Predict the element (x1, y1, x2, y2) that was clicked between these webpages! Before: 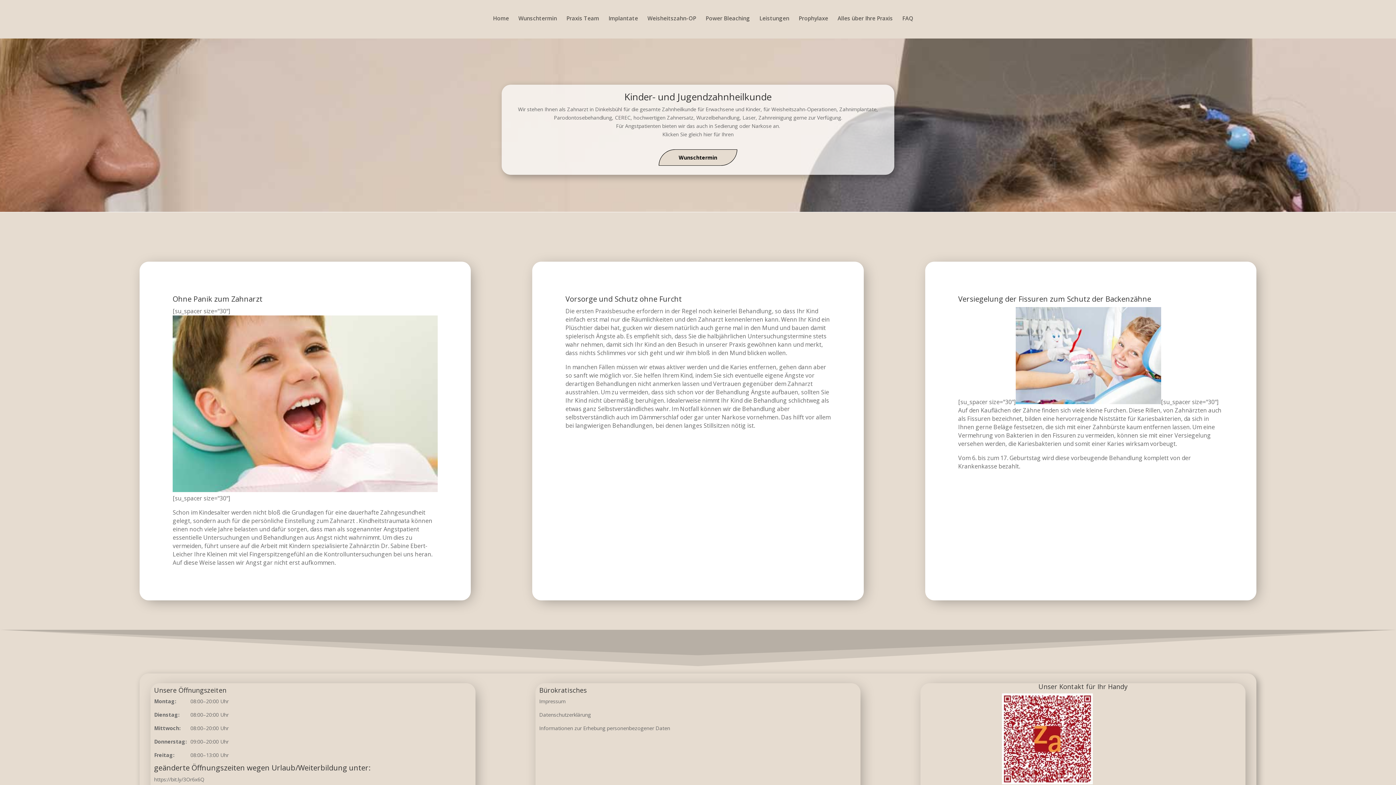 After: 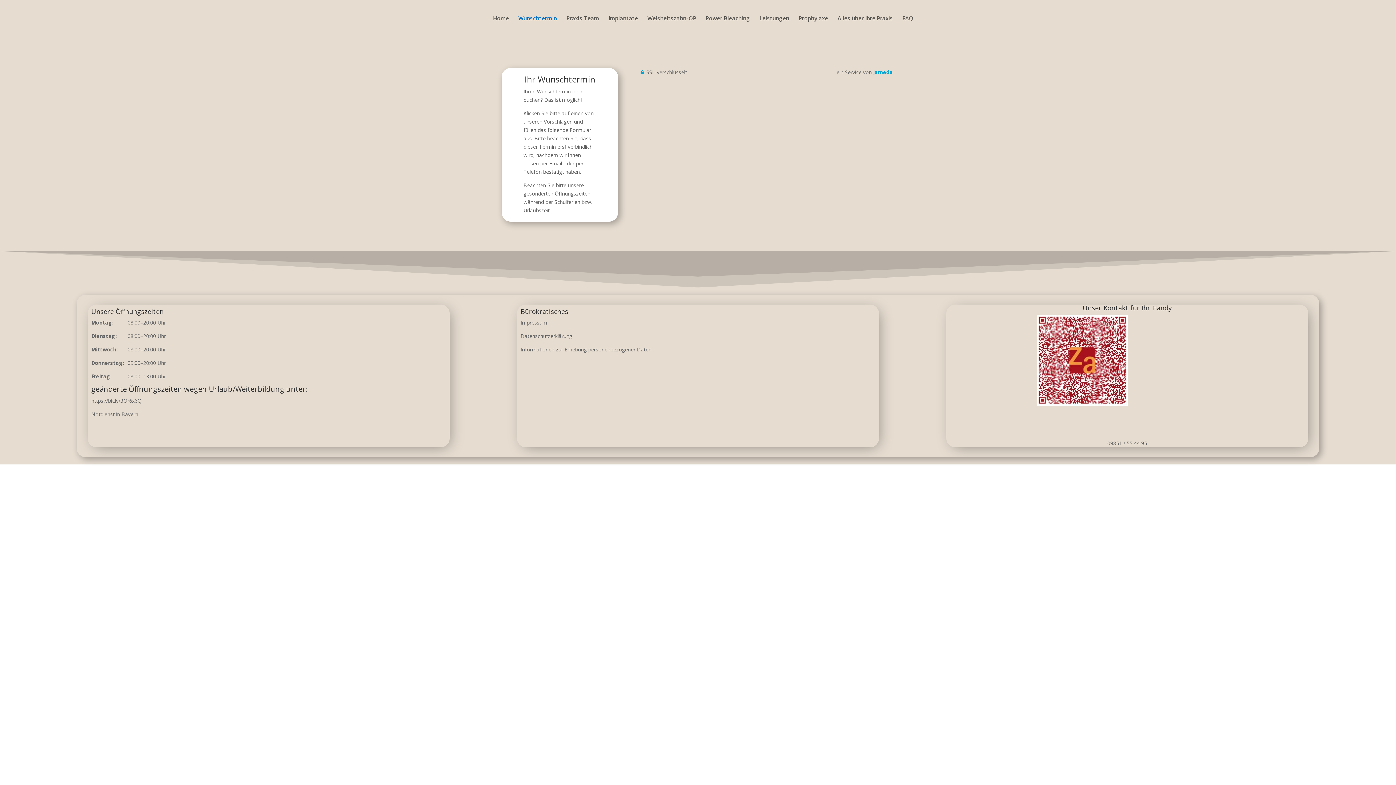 Action: bbox: (518, 15, 557, 36) label: Wunschtermin